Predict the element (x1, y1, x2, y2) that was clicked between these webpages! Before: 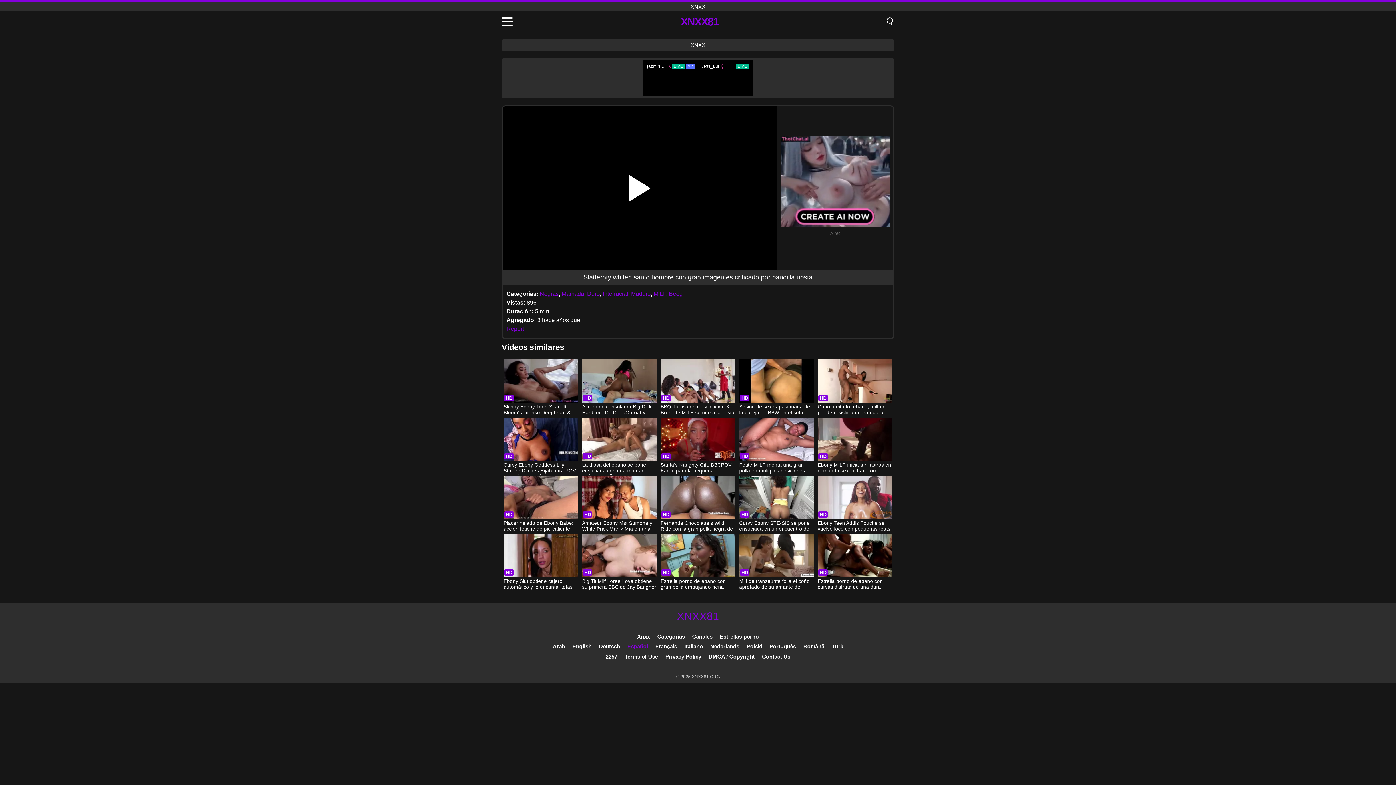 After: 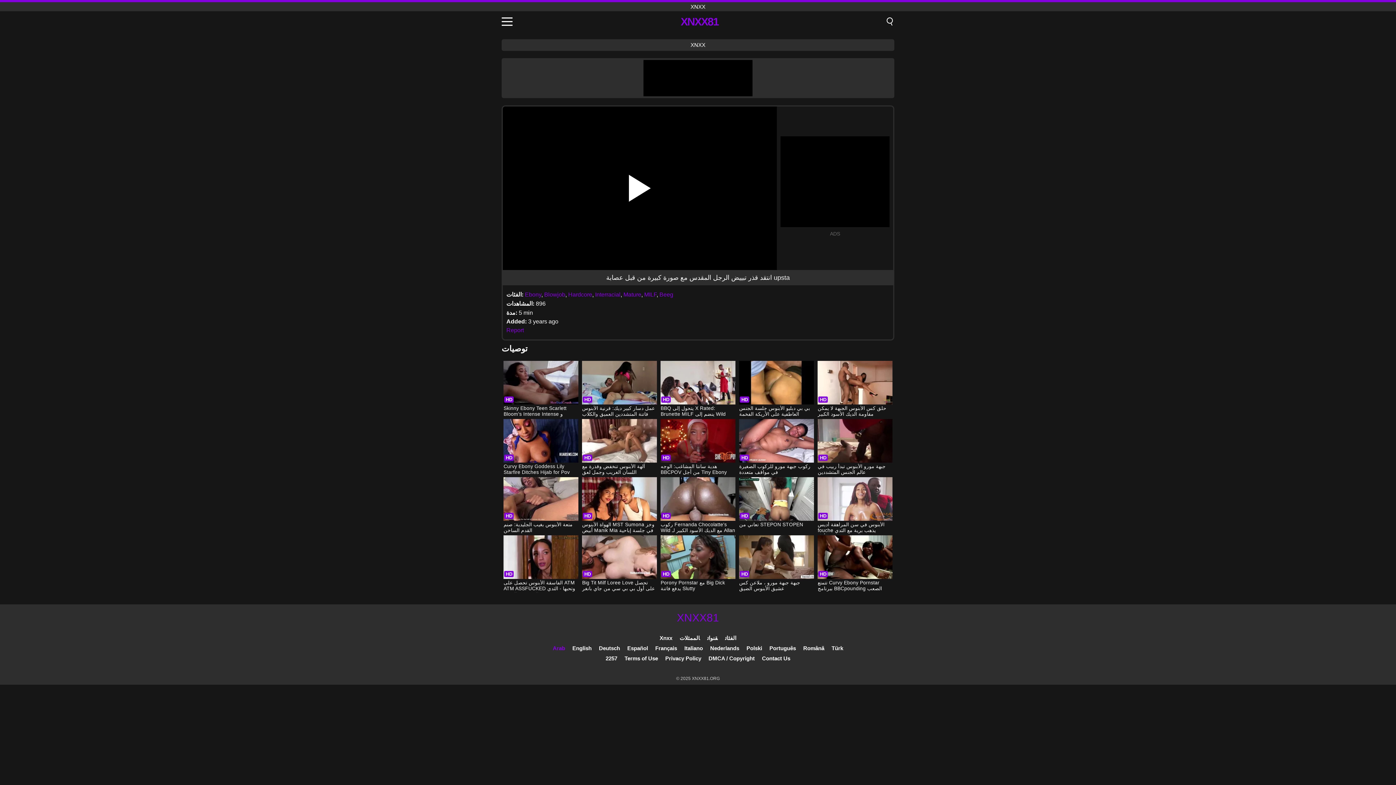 Action: bbox: (552, 643, 565, 649) label: Arab